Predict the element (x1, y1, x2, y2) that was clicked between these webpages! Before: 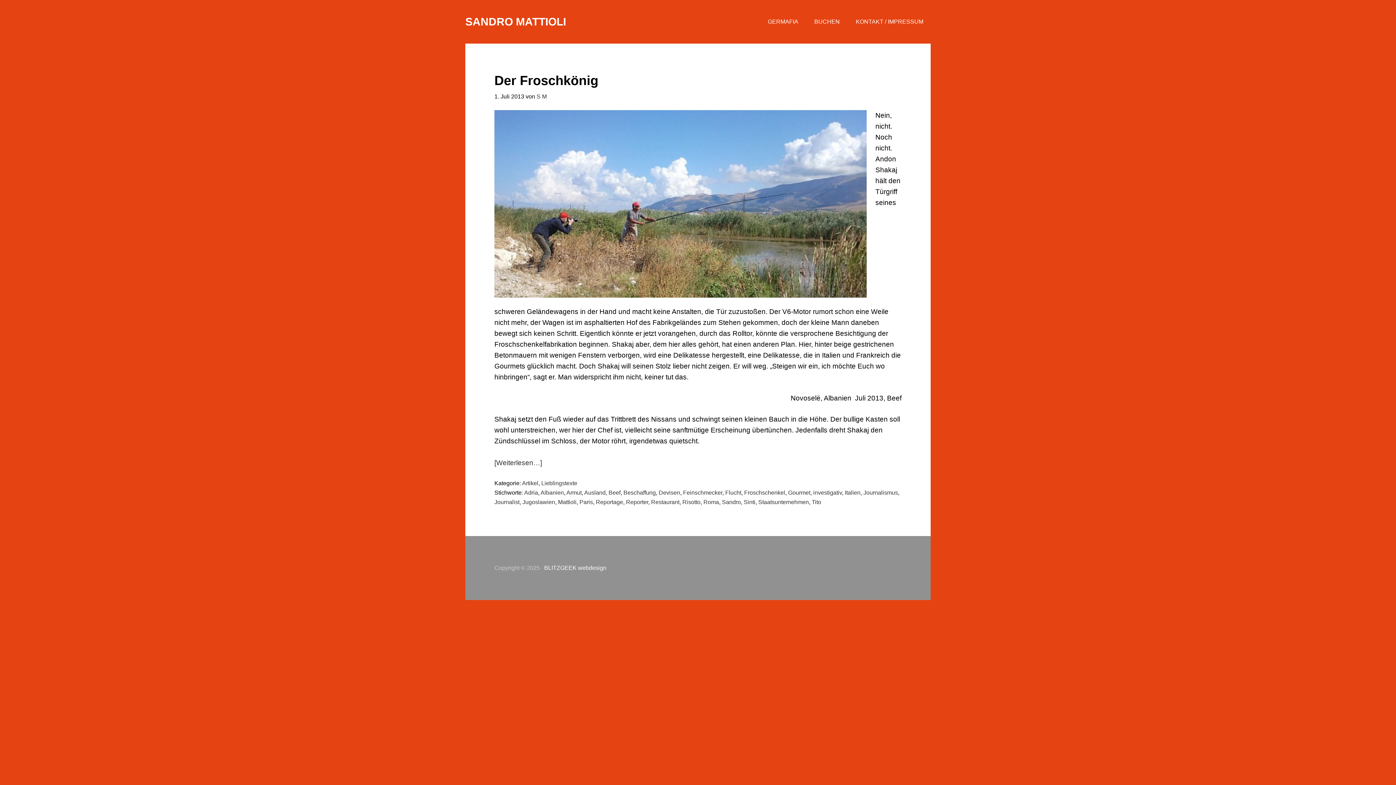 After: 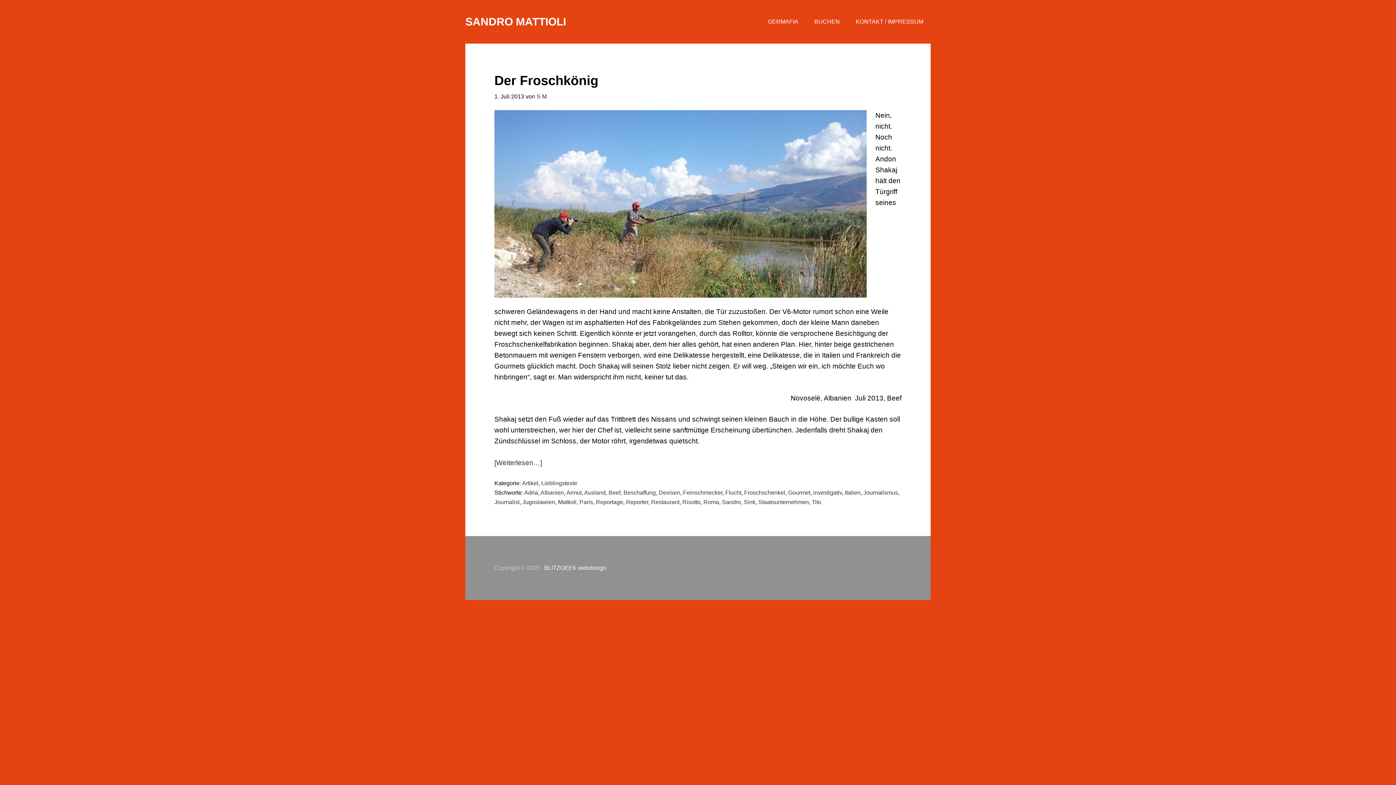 Action: label: Jugoslawien bbox: (522, 499, 555, 505)